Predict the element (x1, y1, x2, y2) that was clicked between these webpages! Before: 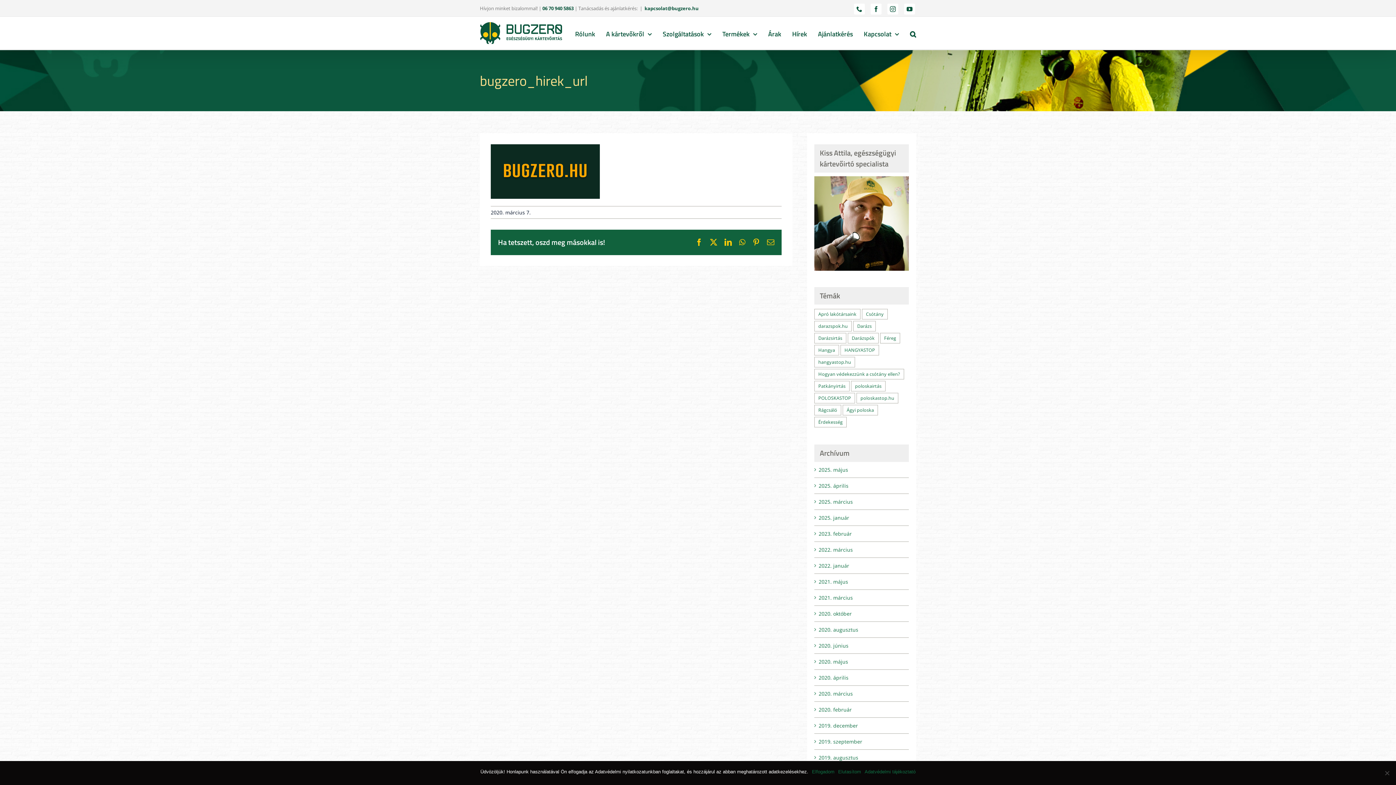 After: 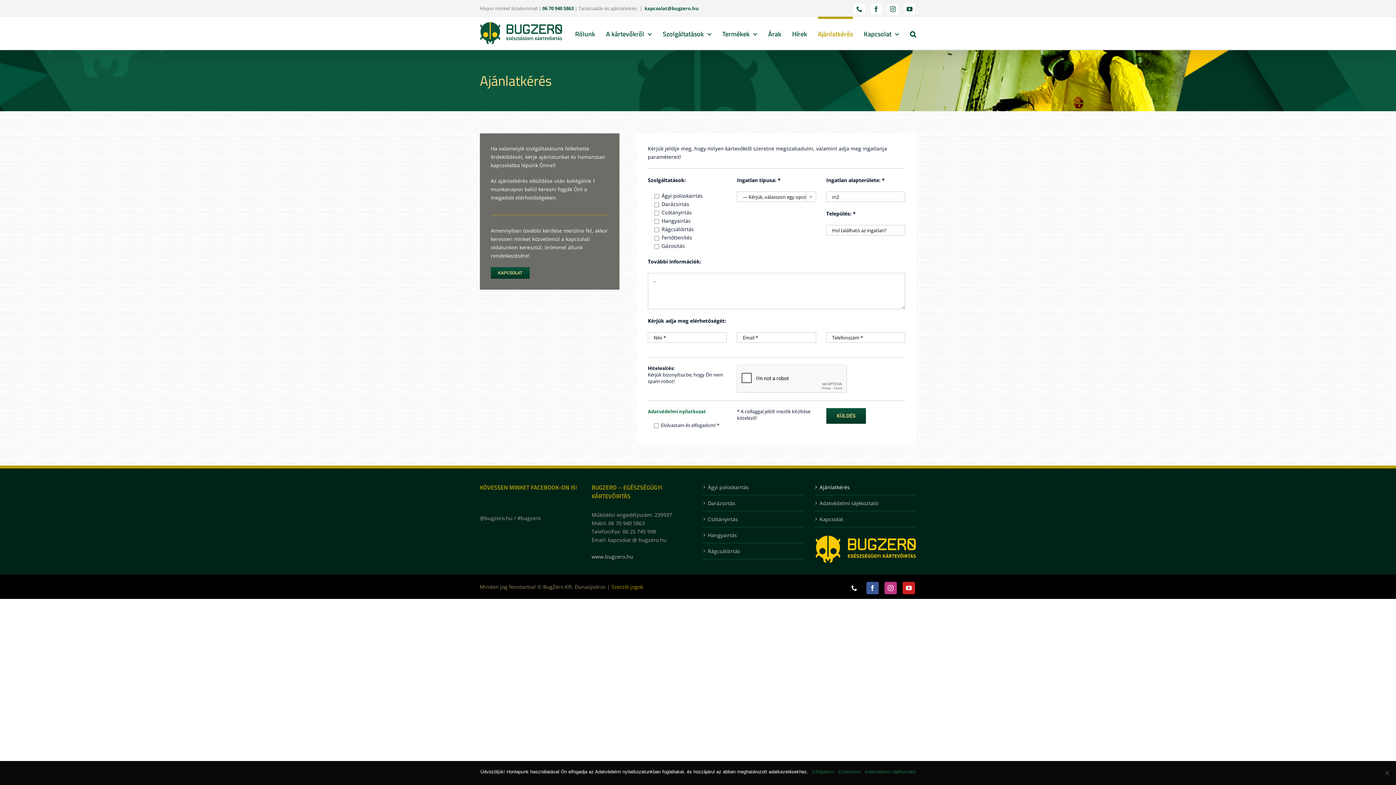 Action: bbox: (818, 16, 853, 49) label: Ajánlatkérés